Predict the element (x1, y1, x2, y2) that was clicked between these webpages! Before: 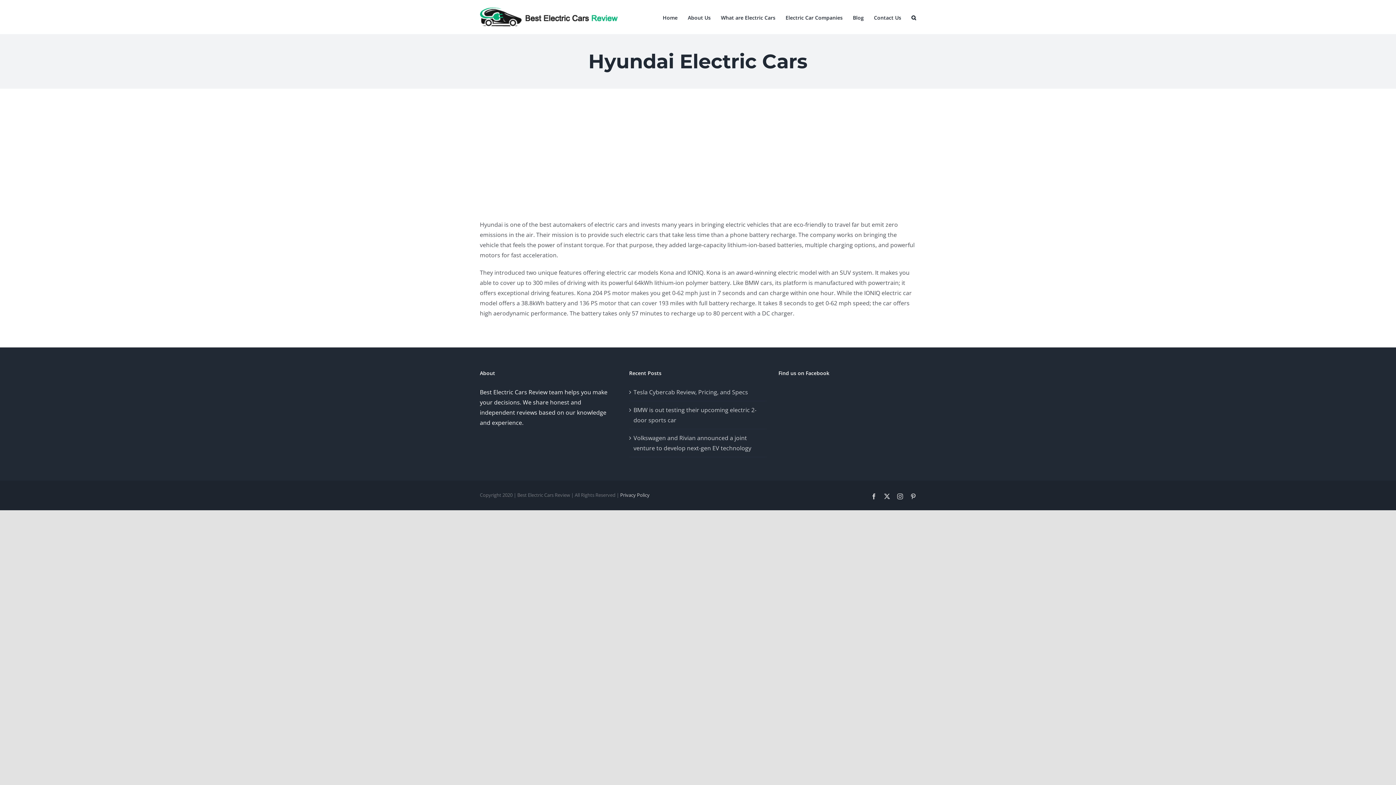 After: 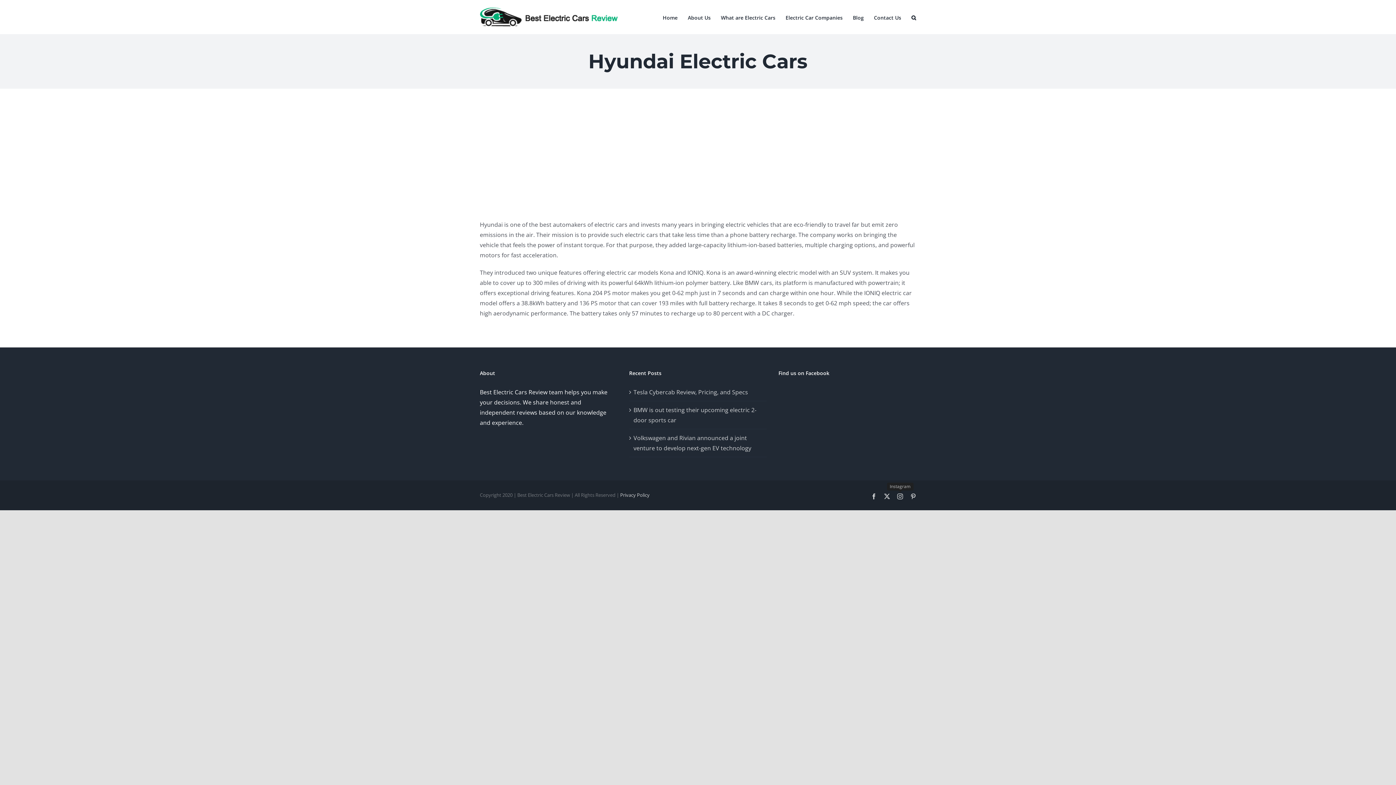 Action: bbox: (897, 493, 903, 499) label: Instagram